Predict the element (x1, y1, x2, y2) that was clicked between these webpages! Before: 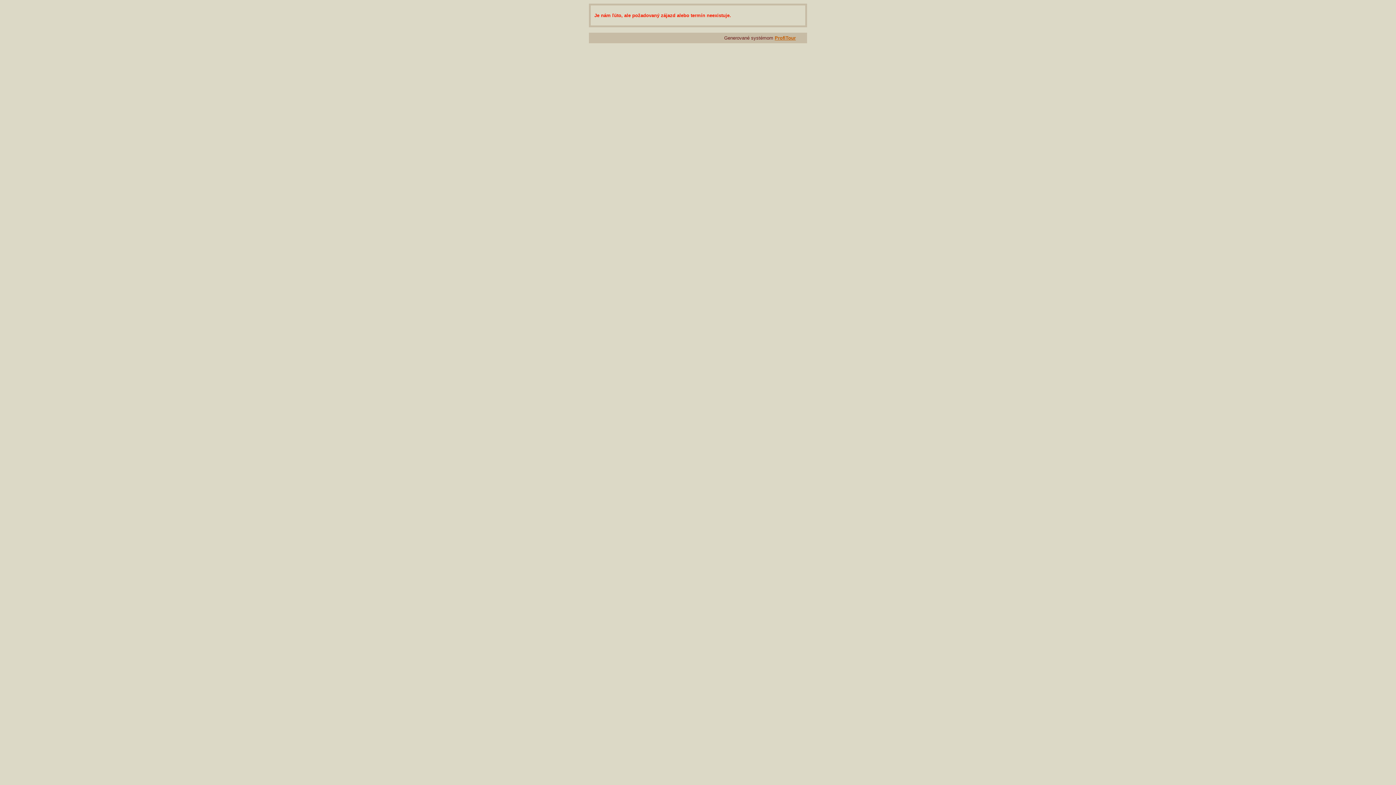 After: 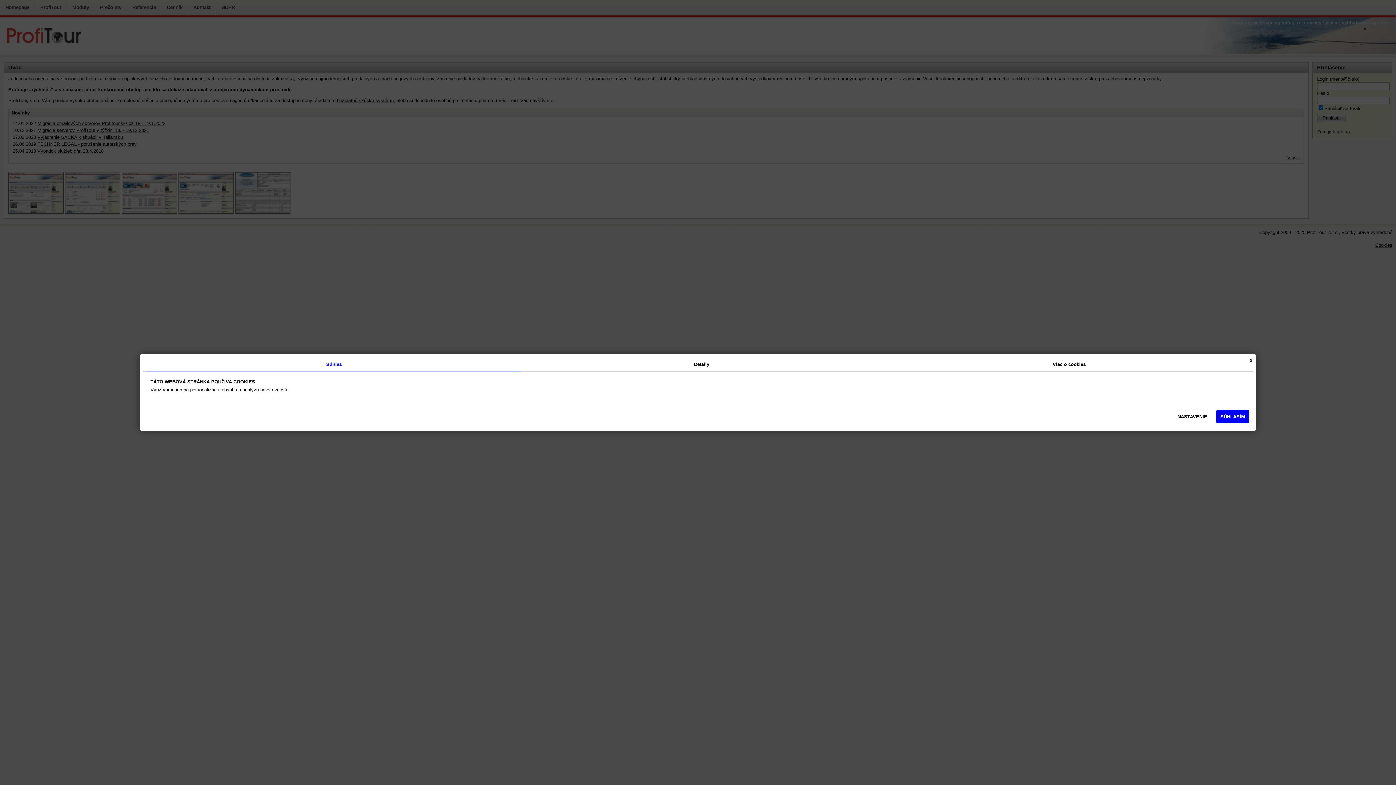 Action: bbox: (774, 35, 796, 40) label: ProfiTour